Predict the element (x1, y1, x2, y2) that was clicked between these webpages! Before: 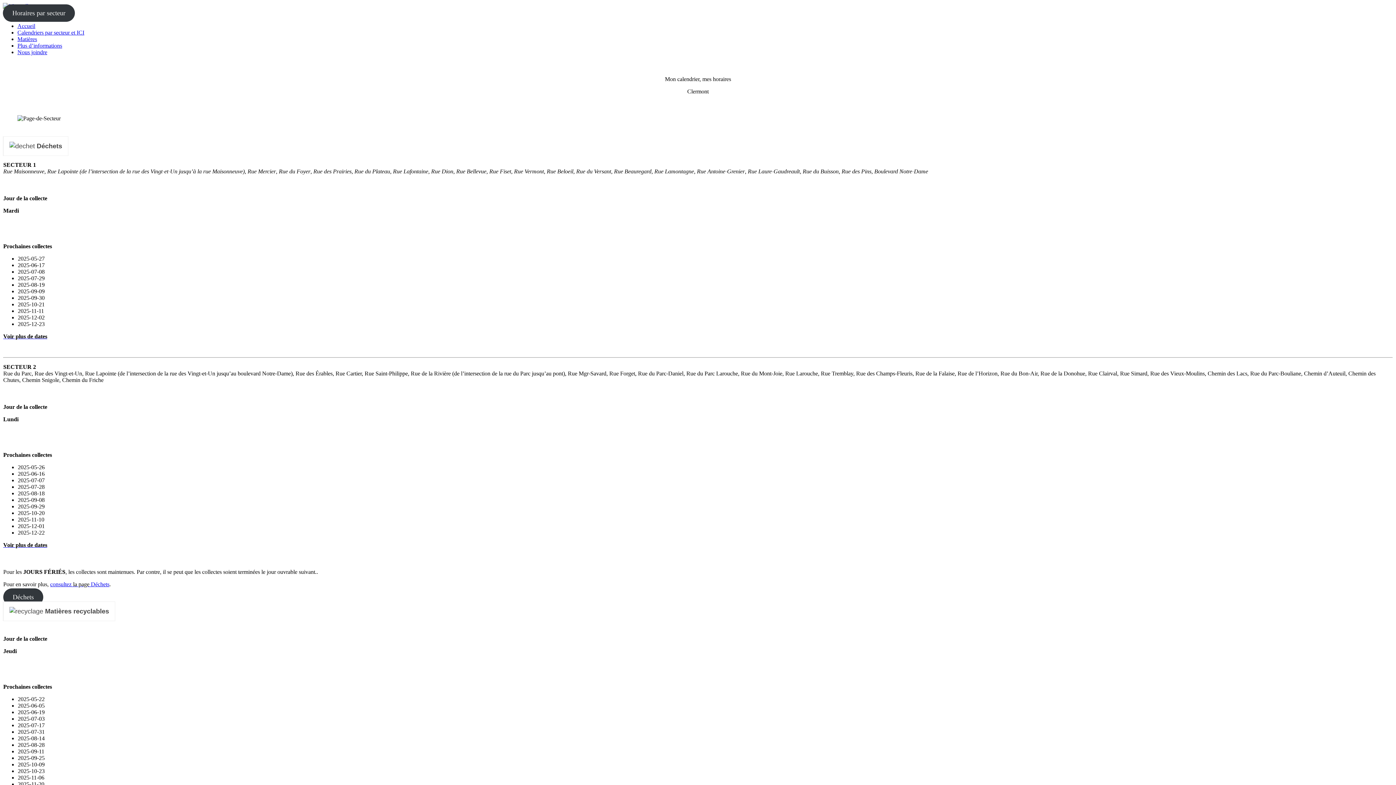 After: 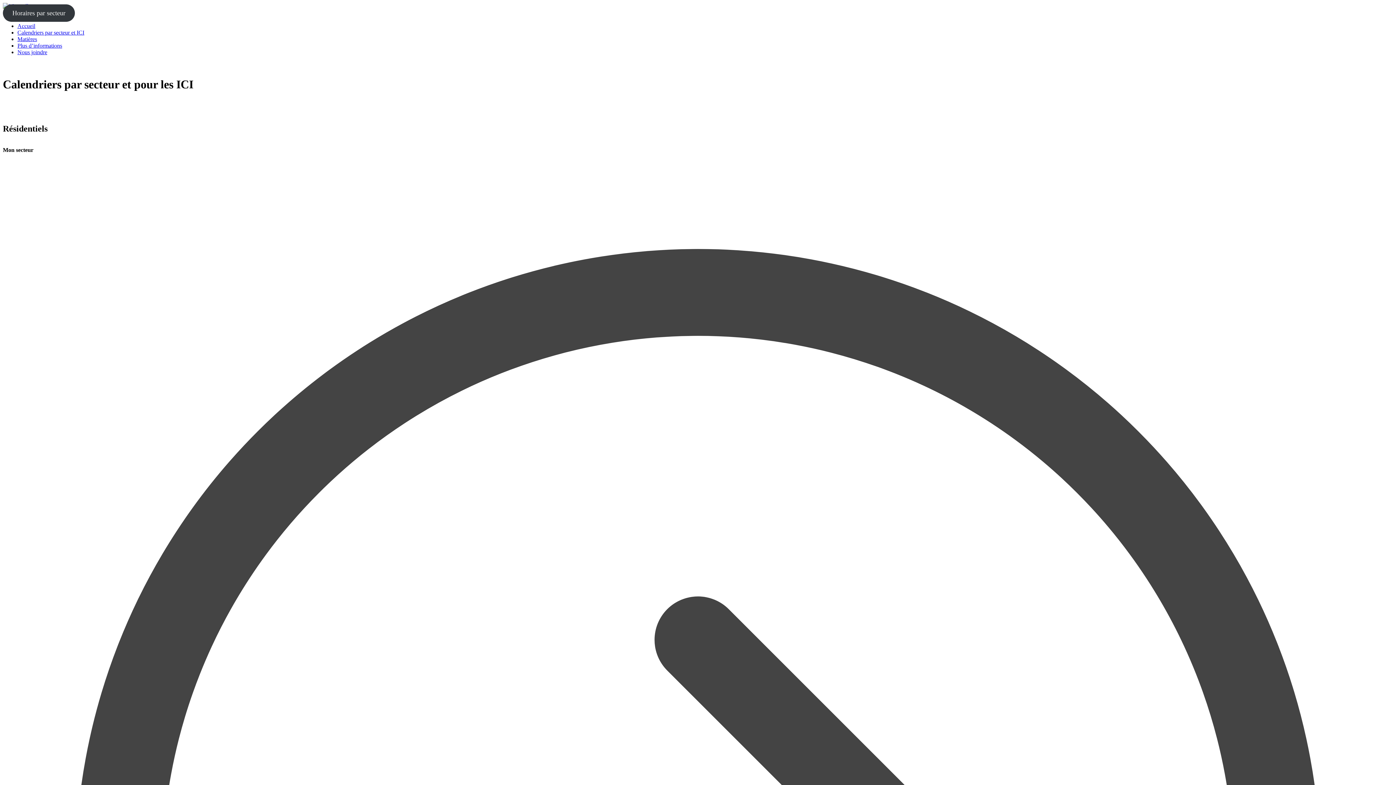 Action: bbox: (17, 29, 84, 35) label: Calendriers par secteur et ICI